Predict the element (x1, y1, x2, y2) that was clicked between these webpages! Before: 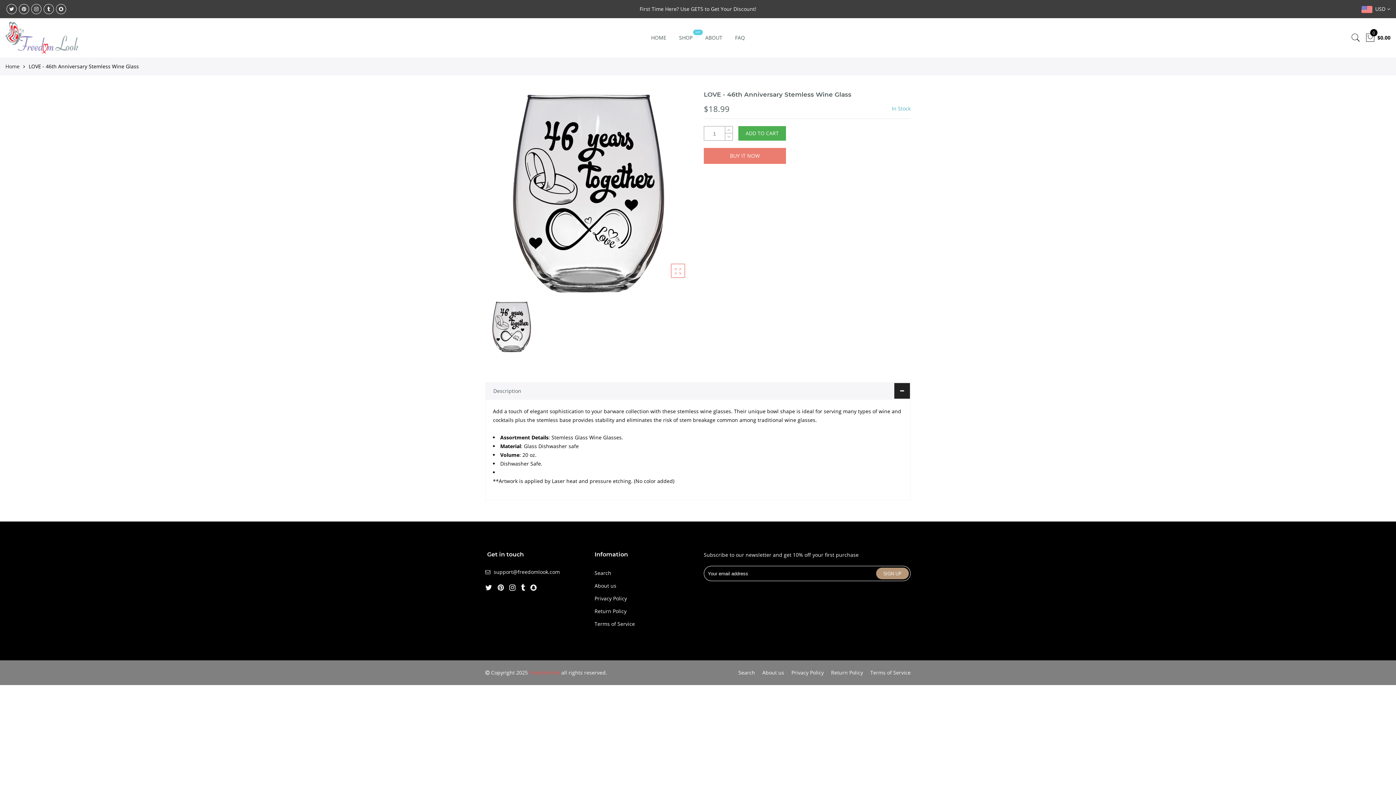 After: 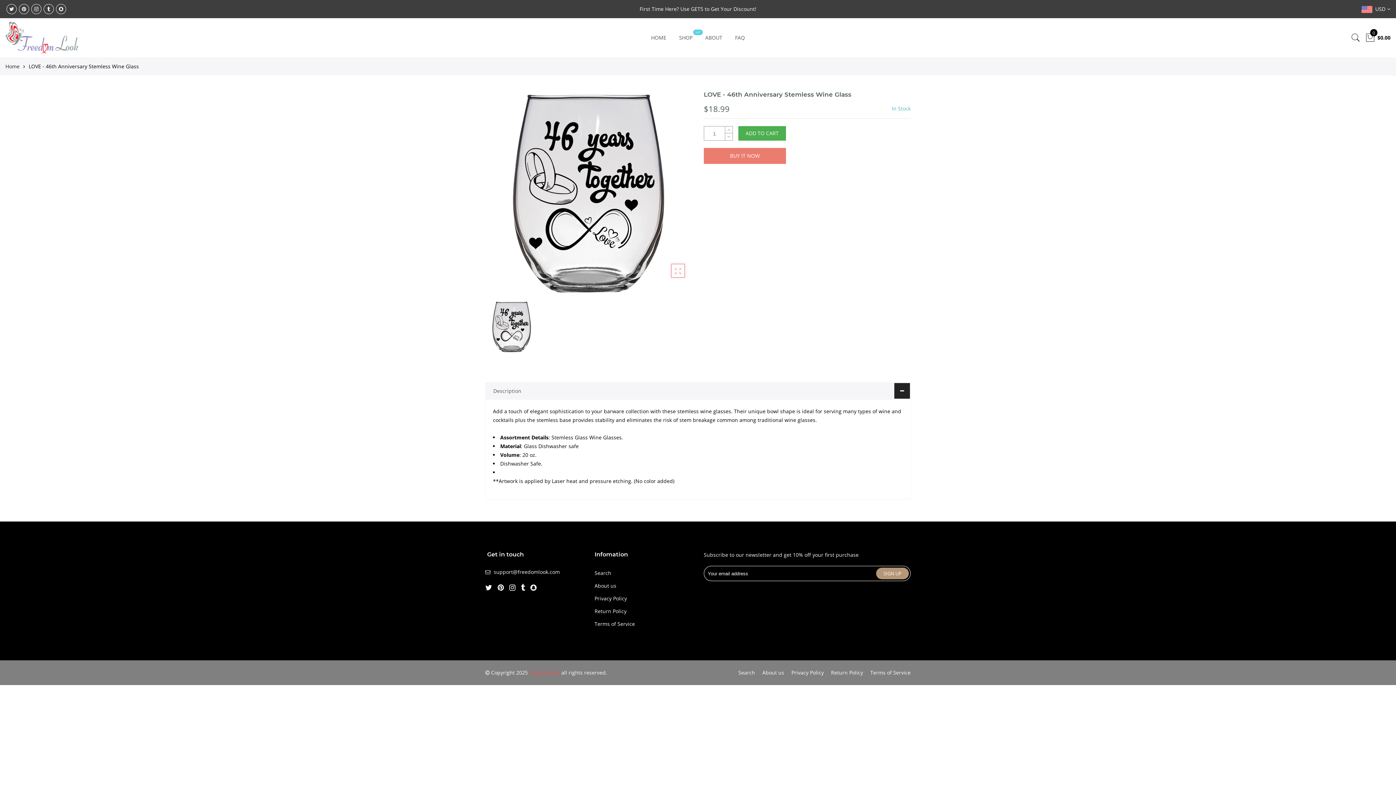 Action: bbox: (521, 583, 526, 594)